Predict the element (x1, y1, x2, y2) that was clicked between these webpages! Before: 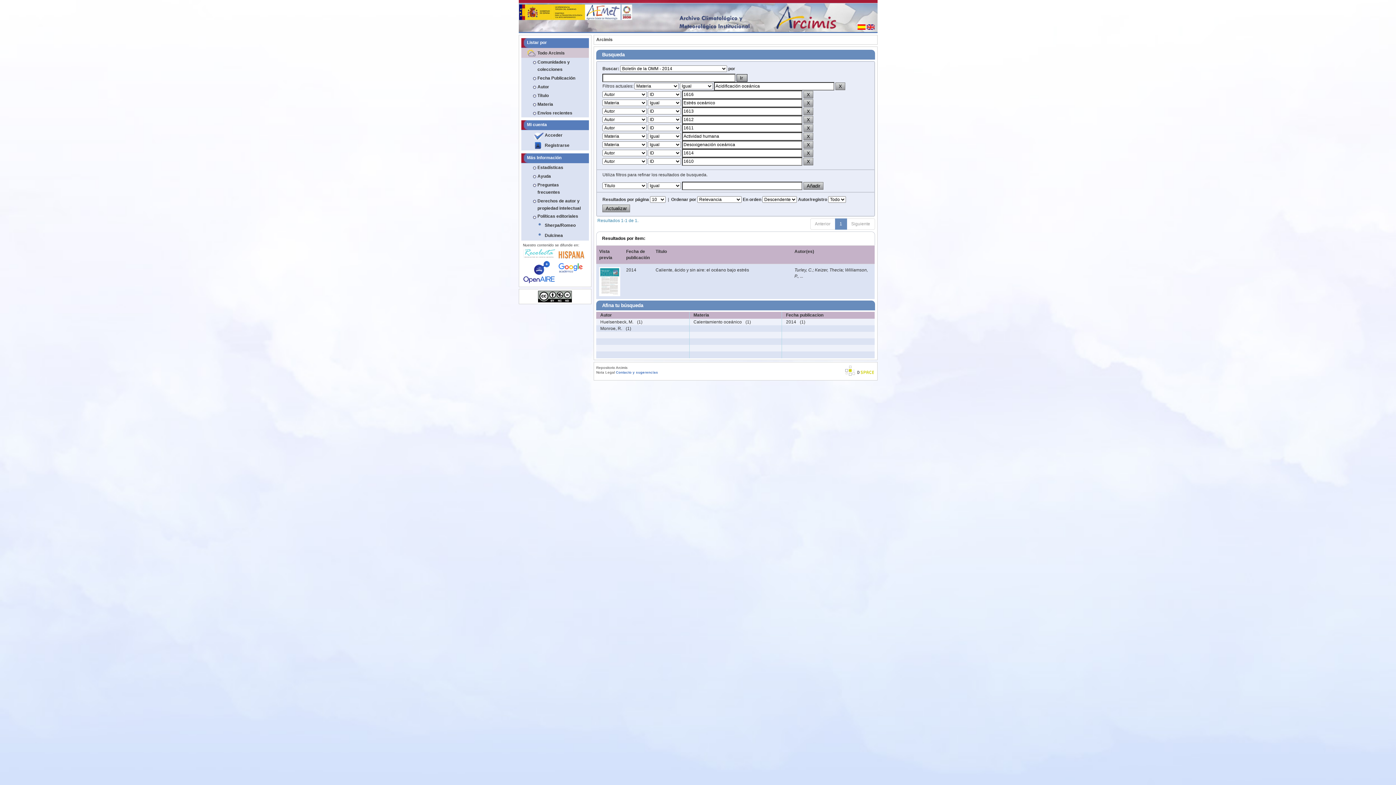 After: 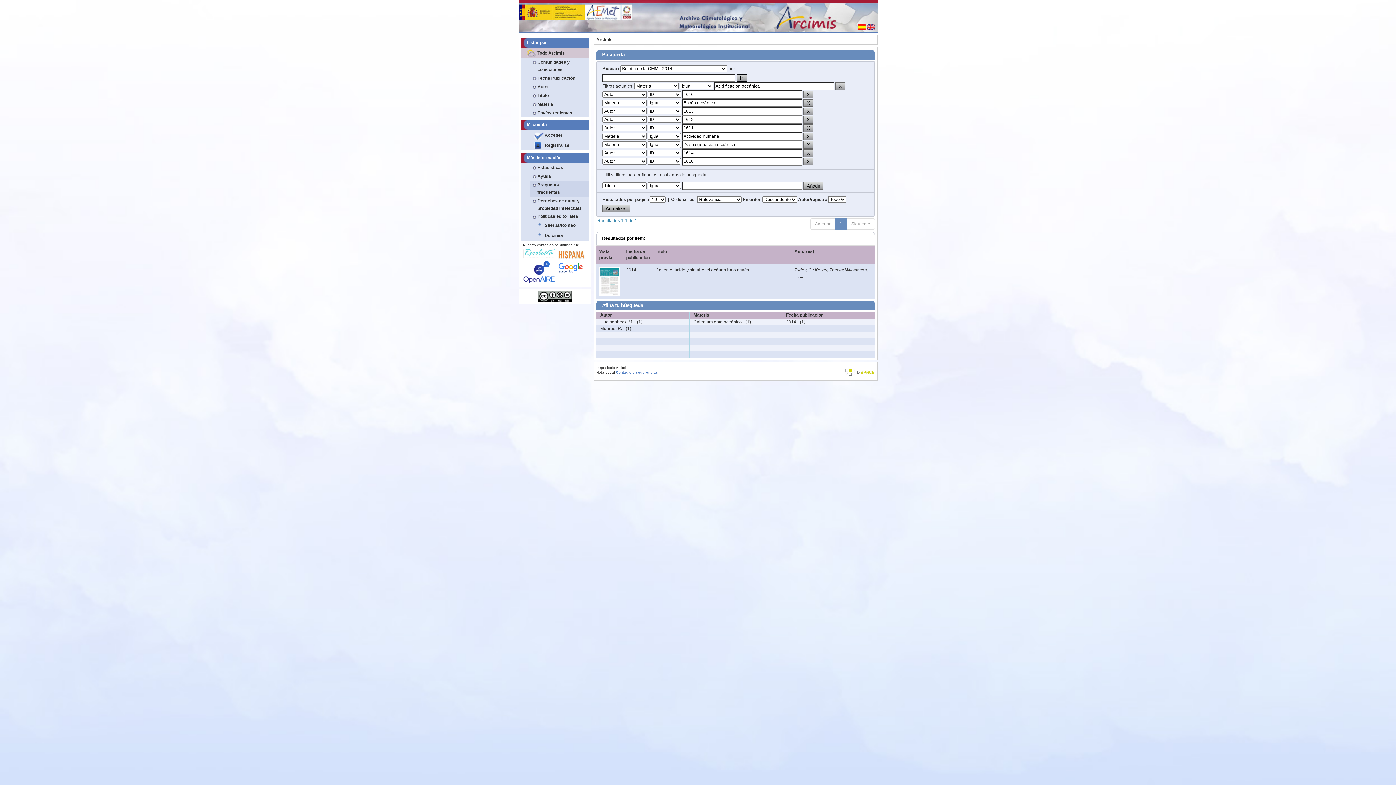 Action: label: Preguntas frecuentes bbox: (530, 180, 588, 196)